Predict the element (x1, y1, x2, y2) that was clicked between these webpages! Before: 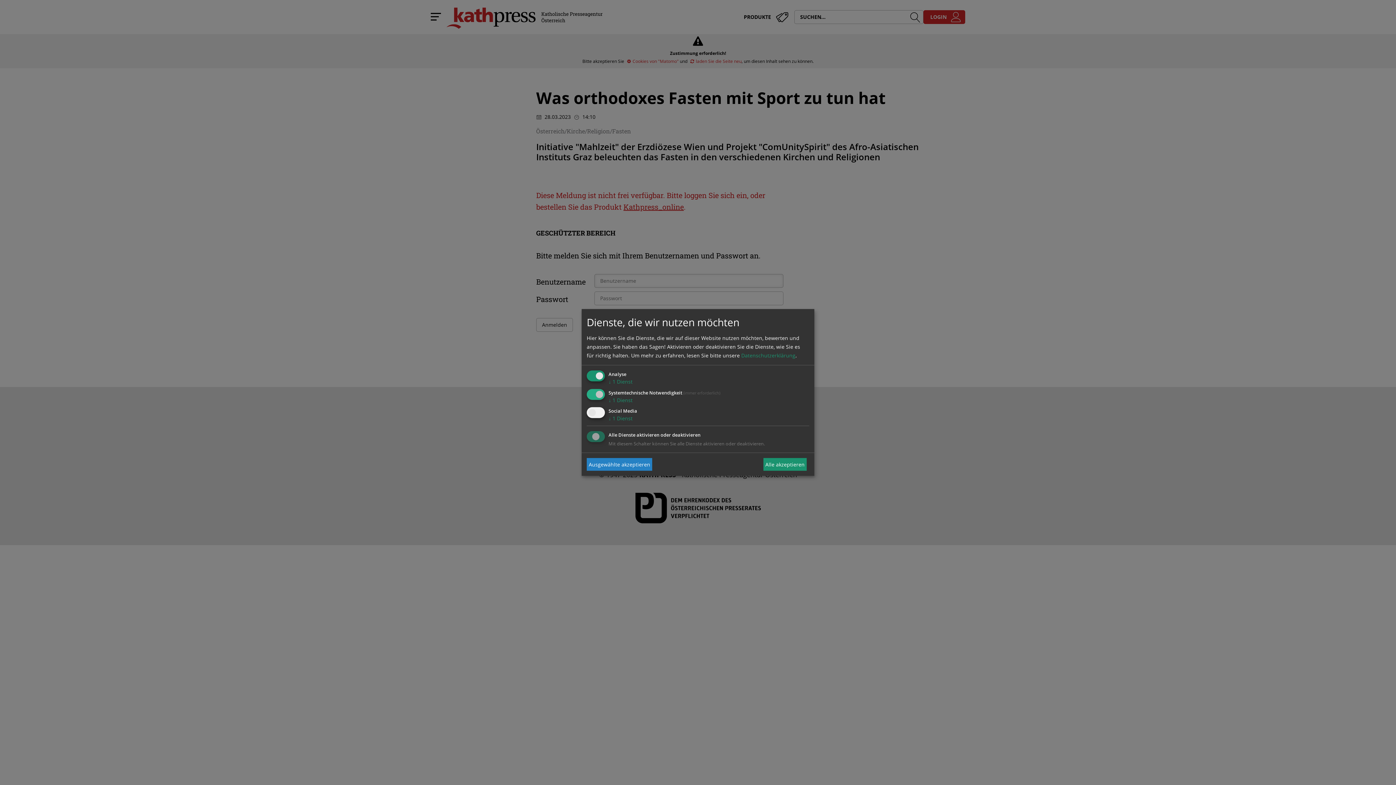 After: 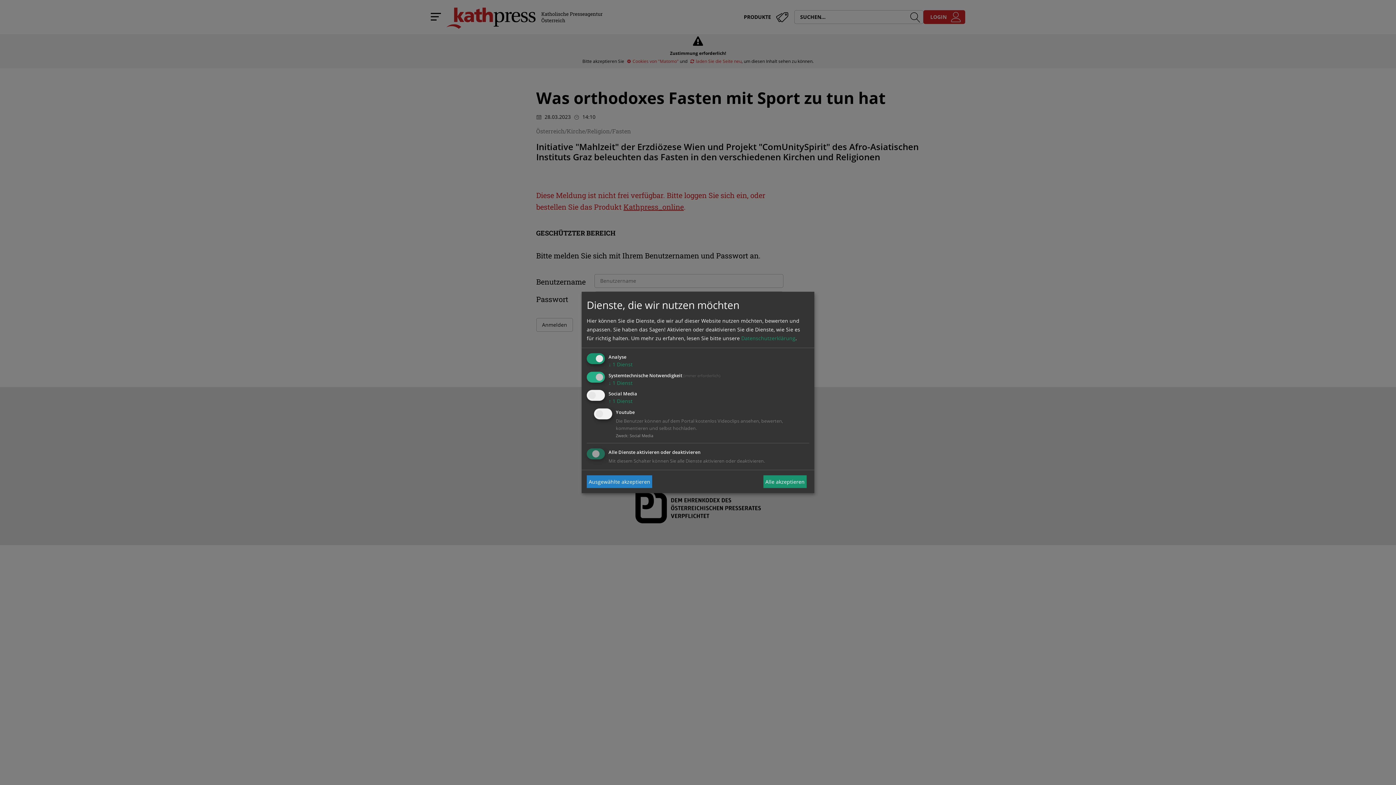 Action: label: ↓ 1 Dienst bbox: (608, 415, 632, 422)